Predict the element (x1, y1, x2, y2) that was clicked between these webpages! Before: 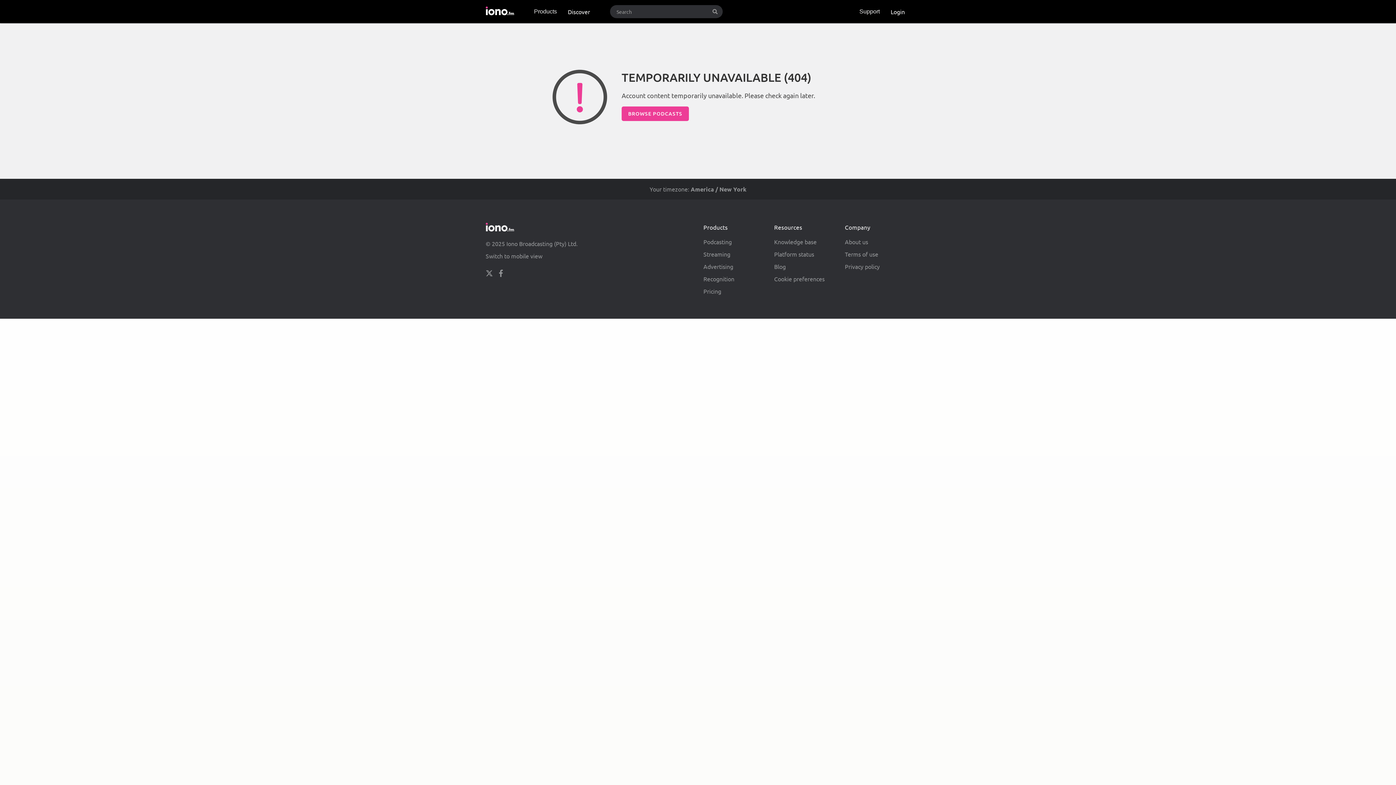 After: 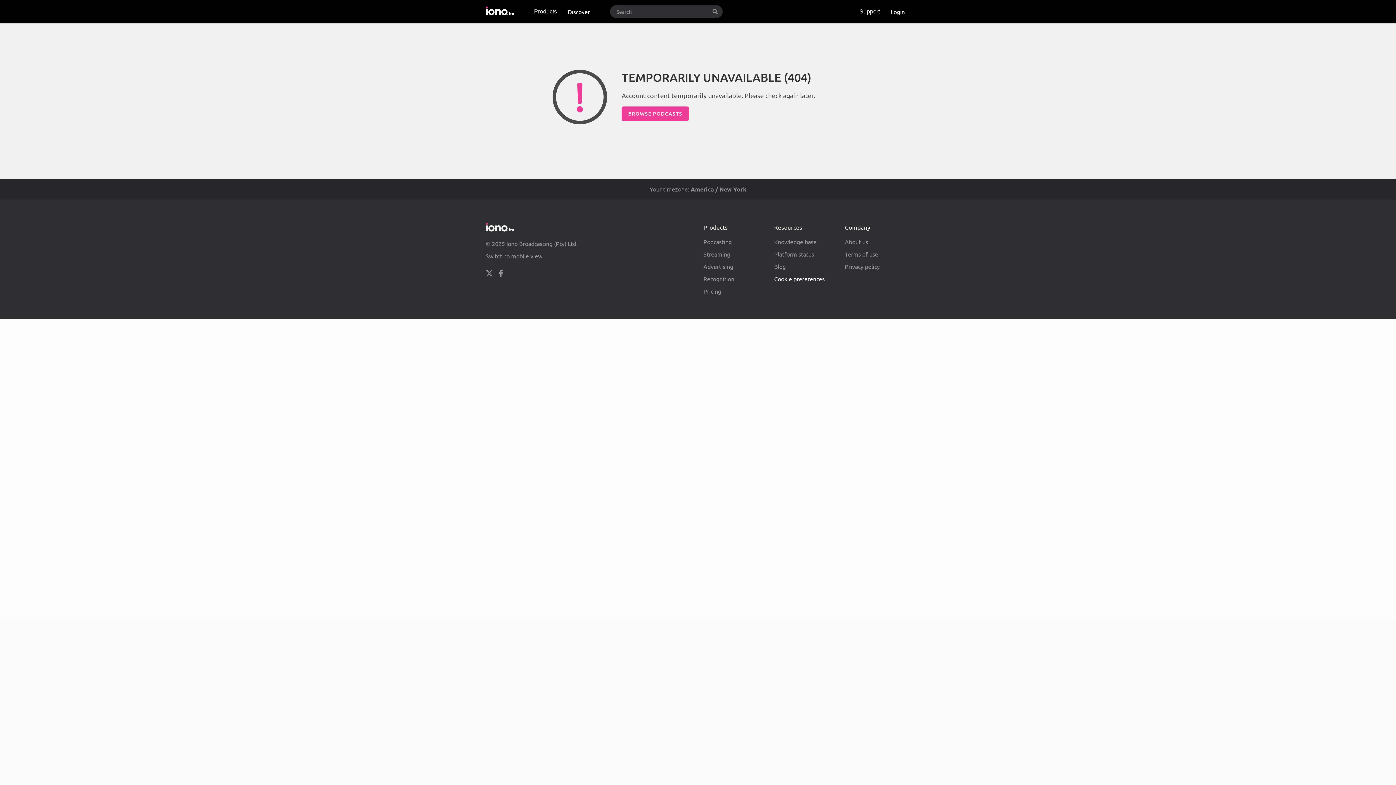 Action: label: Cookie preferences bbox: (774, 275, 824, 282)